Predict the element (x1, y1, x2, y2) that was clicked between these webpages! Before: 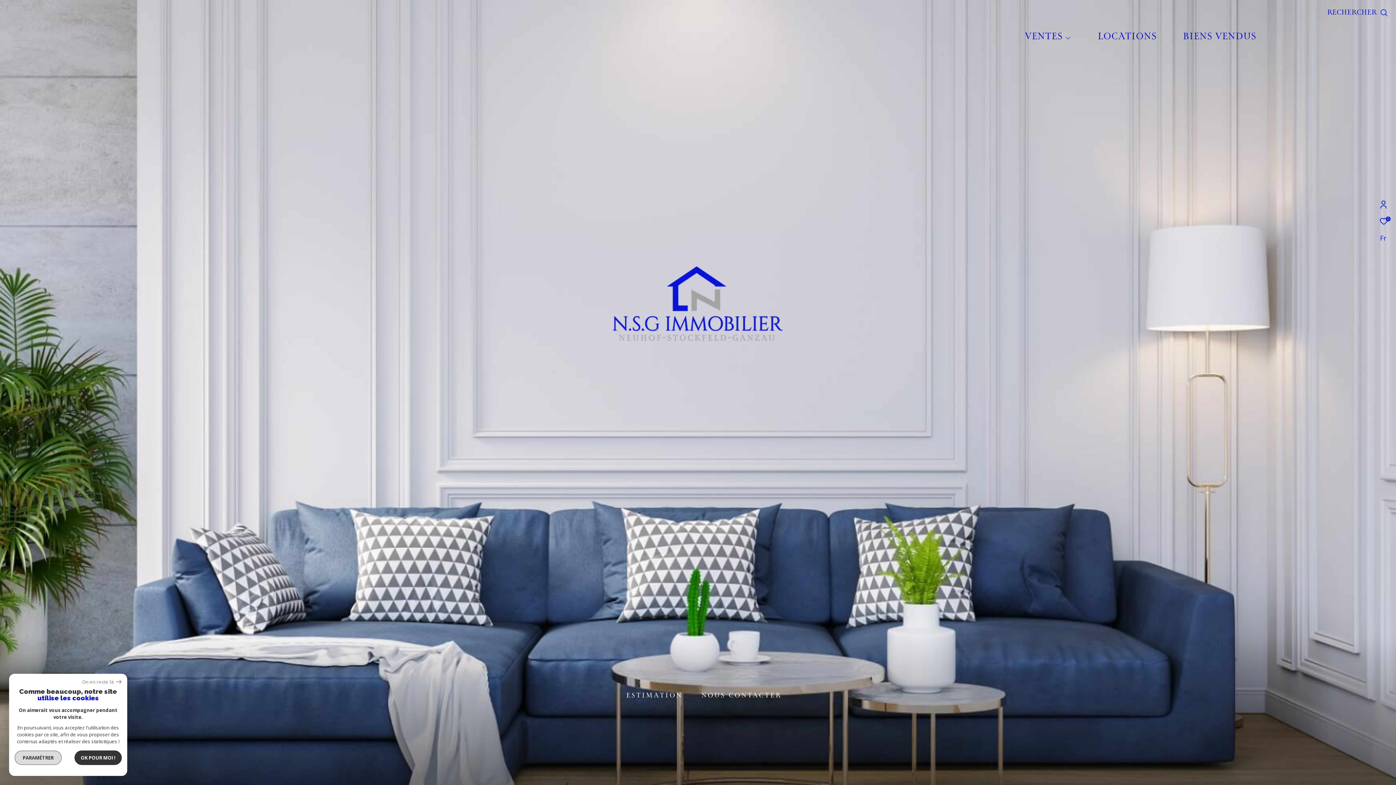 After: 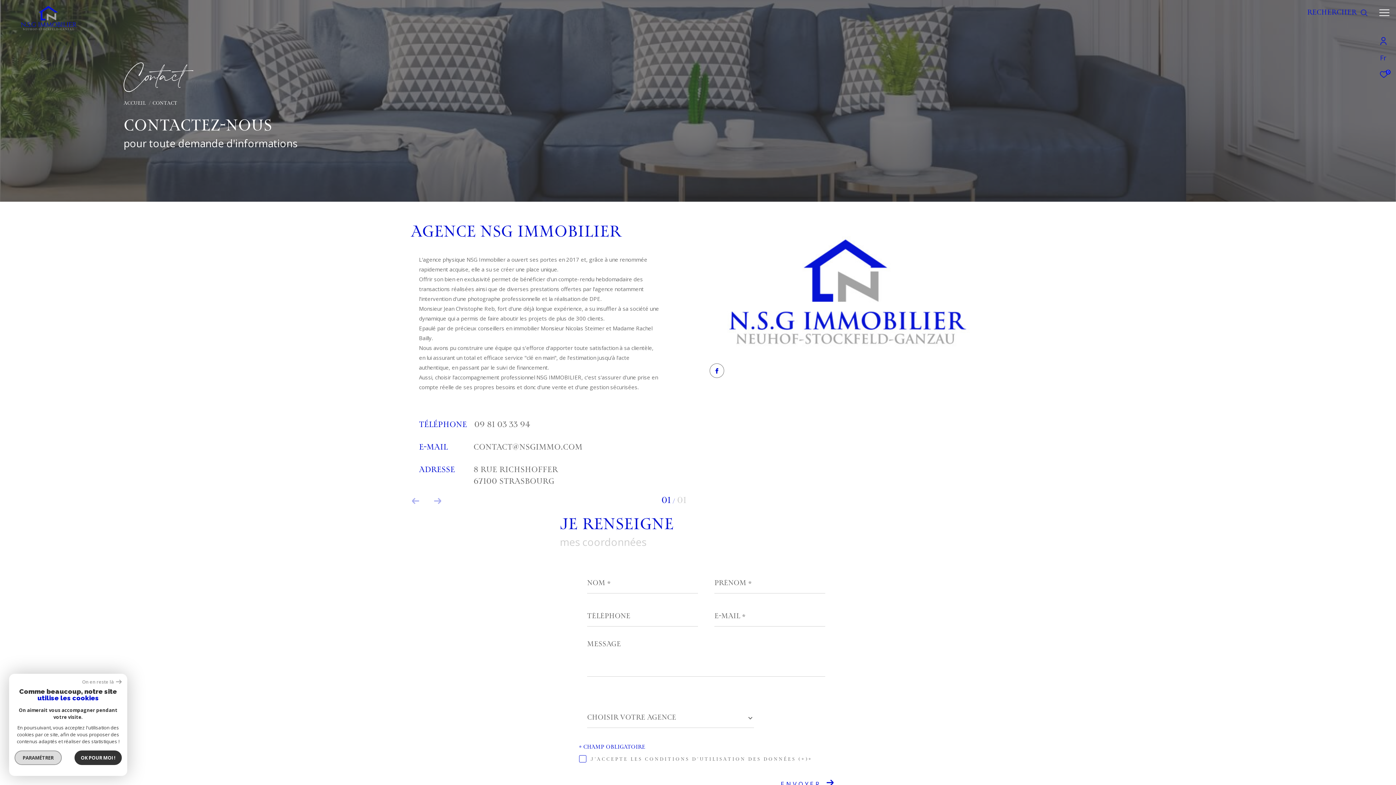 Action: bbox: (698, 691, 785, 785) label: NOUS CONTACTER

Vous avez besoin de prendre conseils auprès de vrais professionnels de l'immobilier et finaliser ainsi votre projet en toute sécurité ? Contactez-nous.